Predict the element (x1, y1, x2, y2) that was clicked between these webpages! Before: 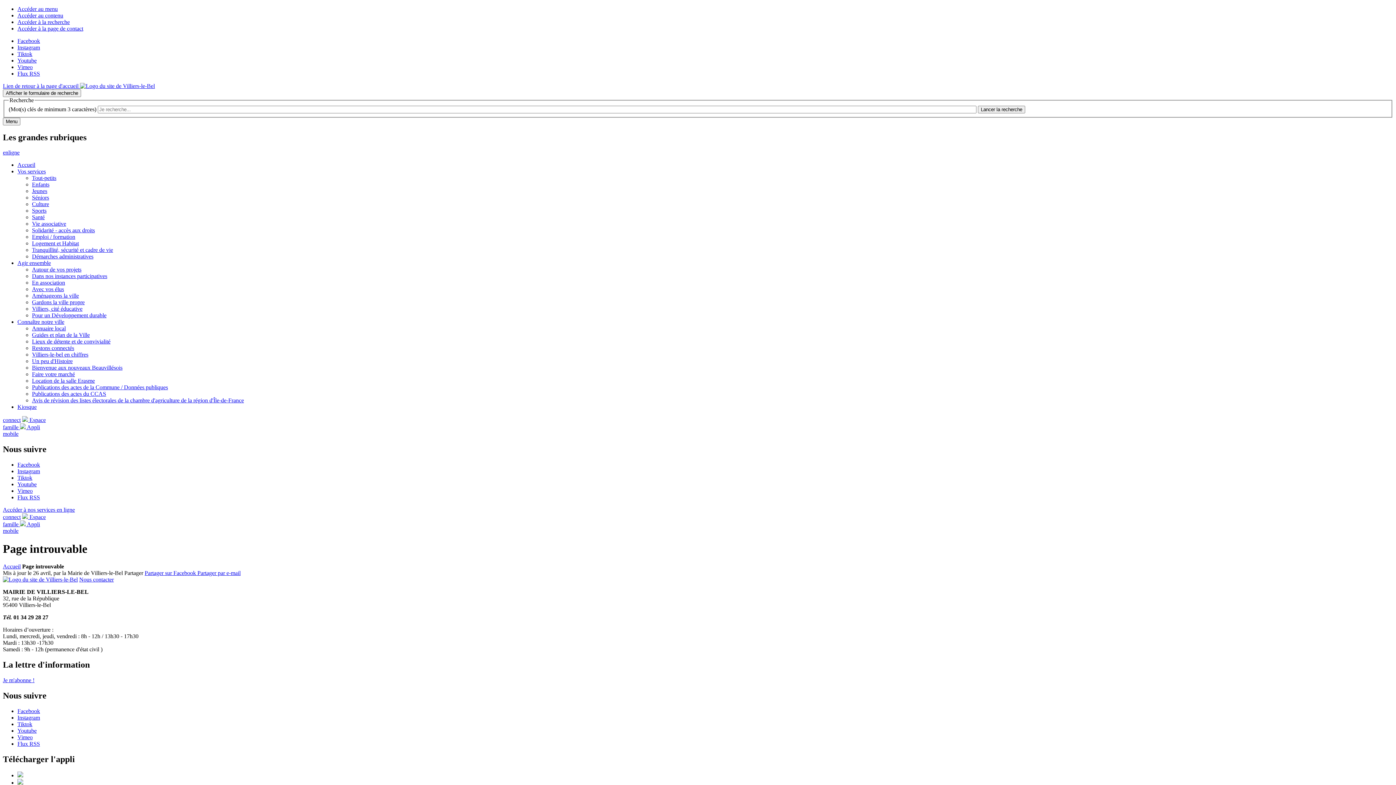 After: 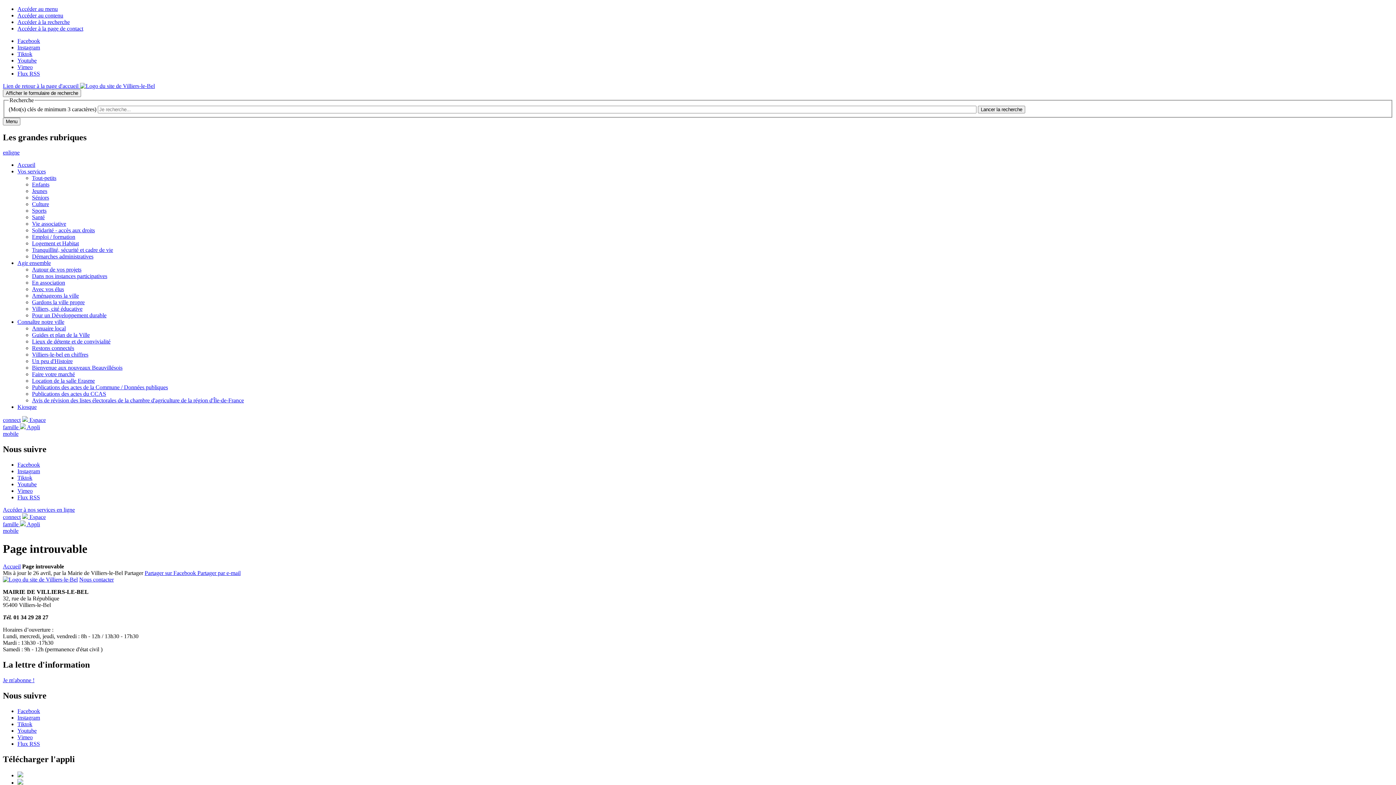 Action: label: Youtube bbox: (17, 481, 36, 487)